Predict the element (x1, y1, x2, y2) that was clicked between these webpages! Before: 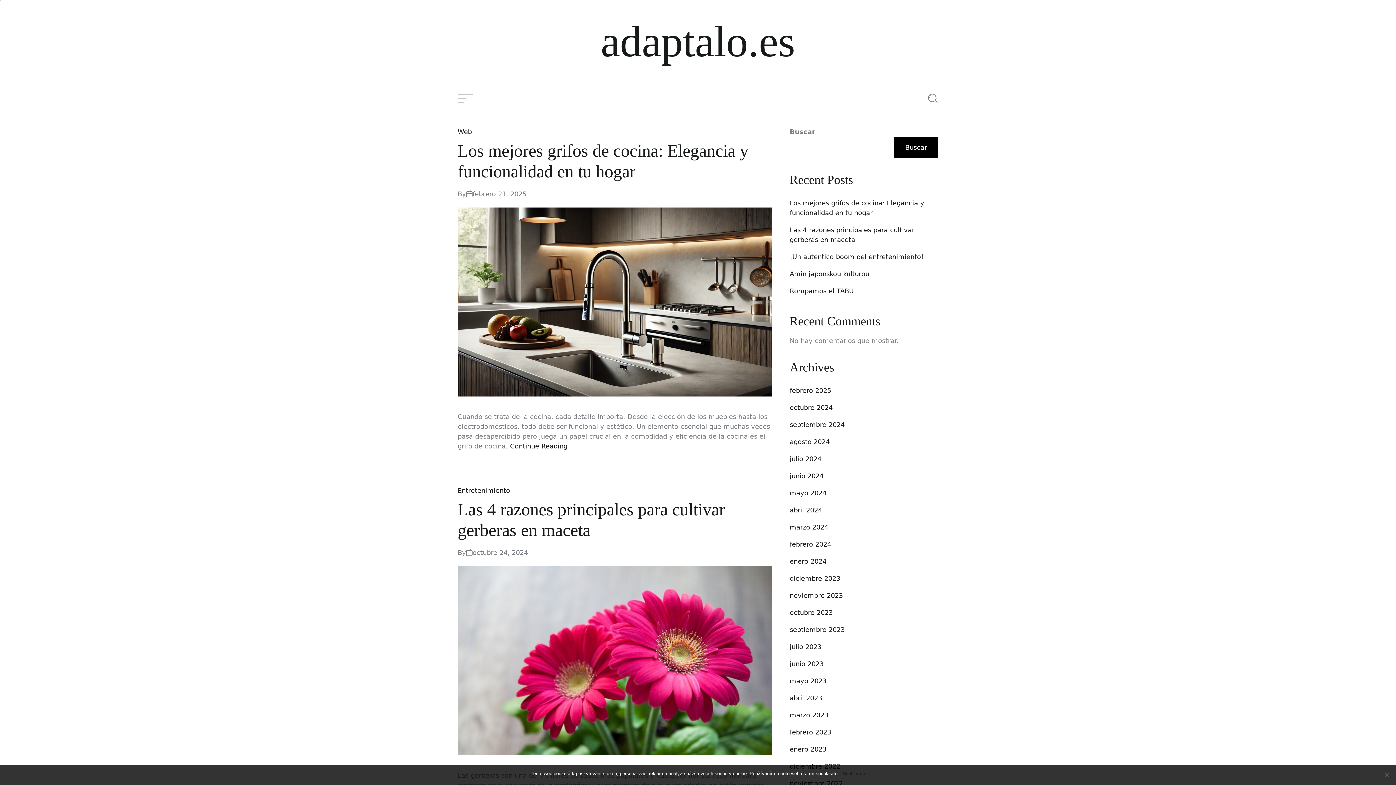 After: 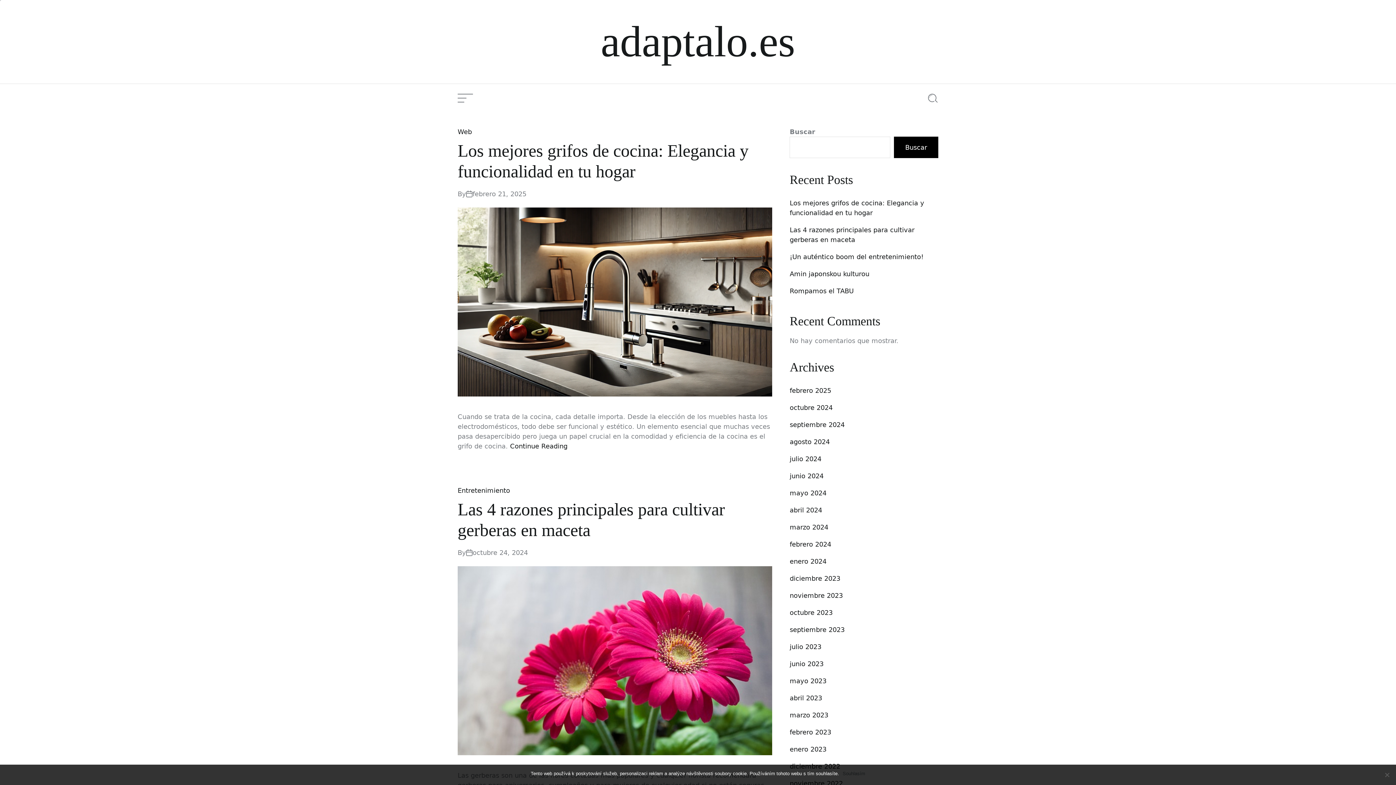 Action: label: febrero 2025 bbox: (789, 386, 831, 394)